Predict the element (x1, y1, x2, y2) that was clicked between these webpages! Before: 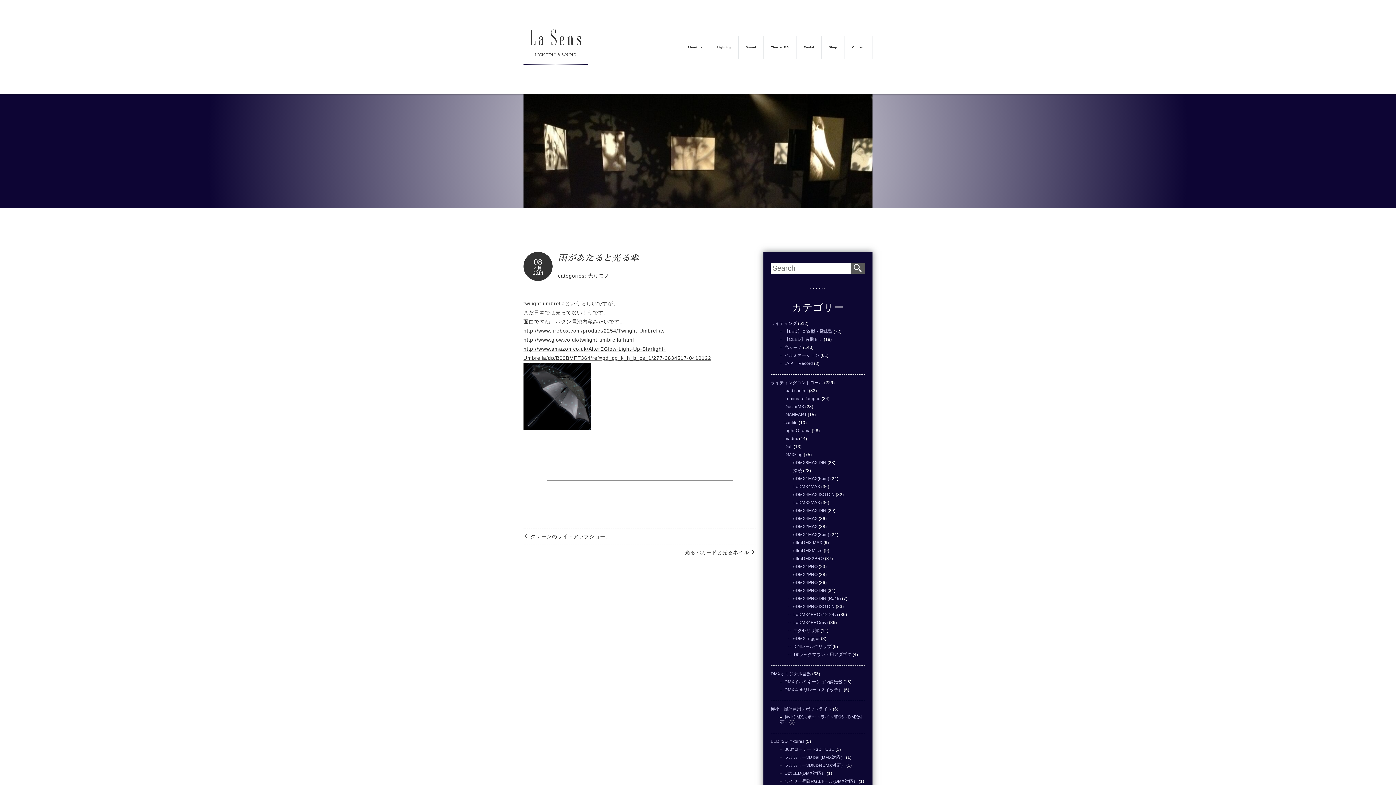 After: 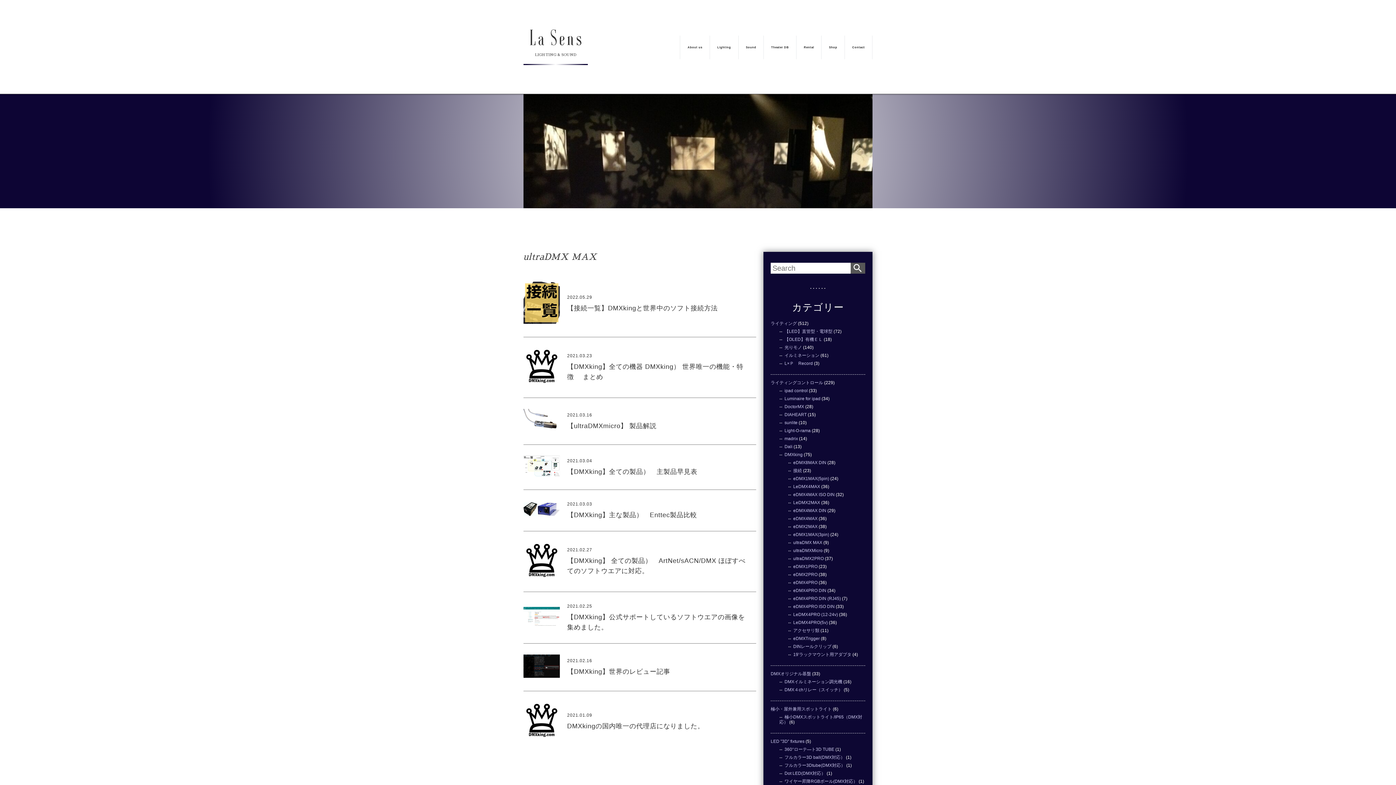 Action: bbox: (793, 540, 822, 545) label: ultraDMX MAX